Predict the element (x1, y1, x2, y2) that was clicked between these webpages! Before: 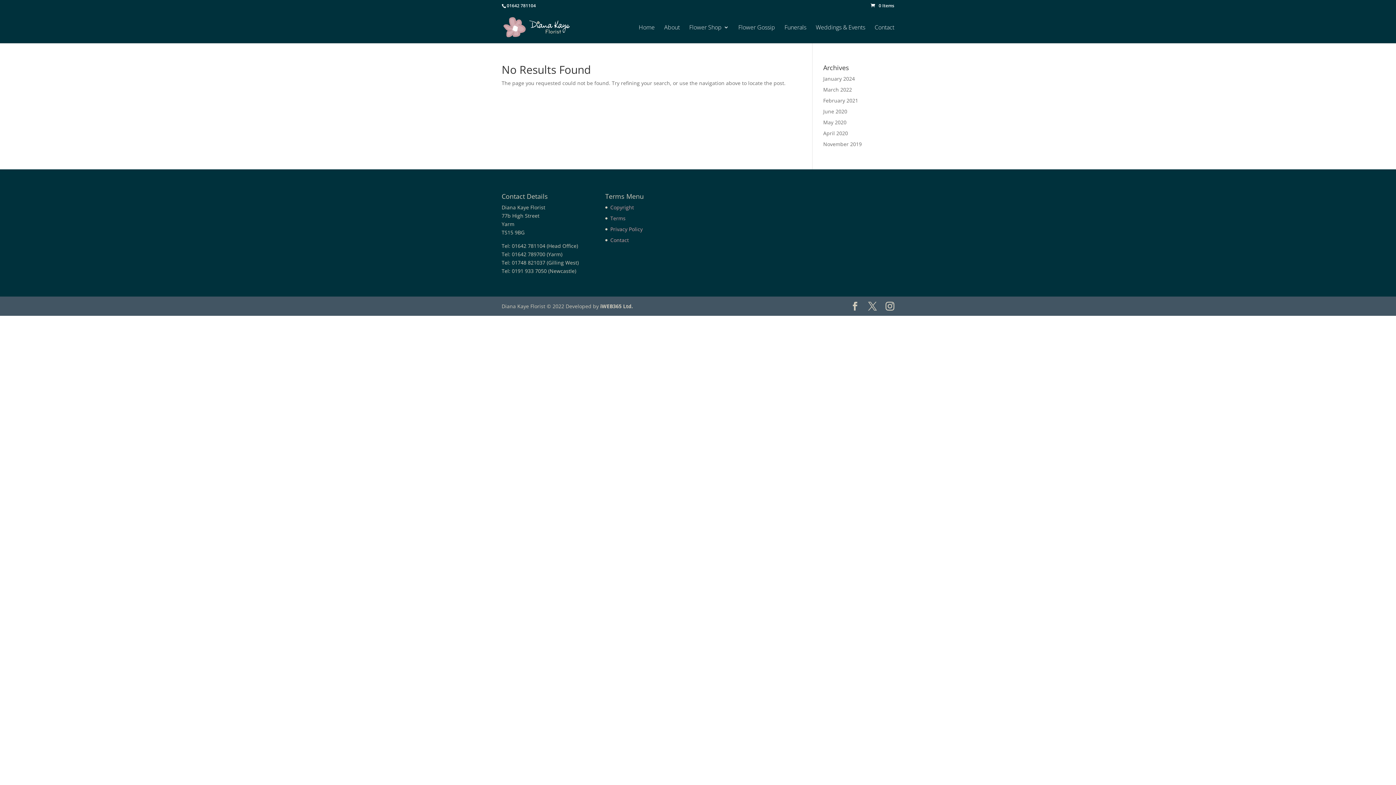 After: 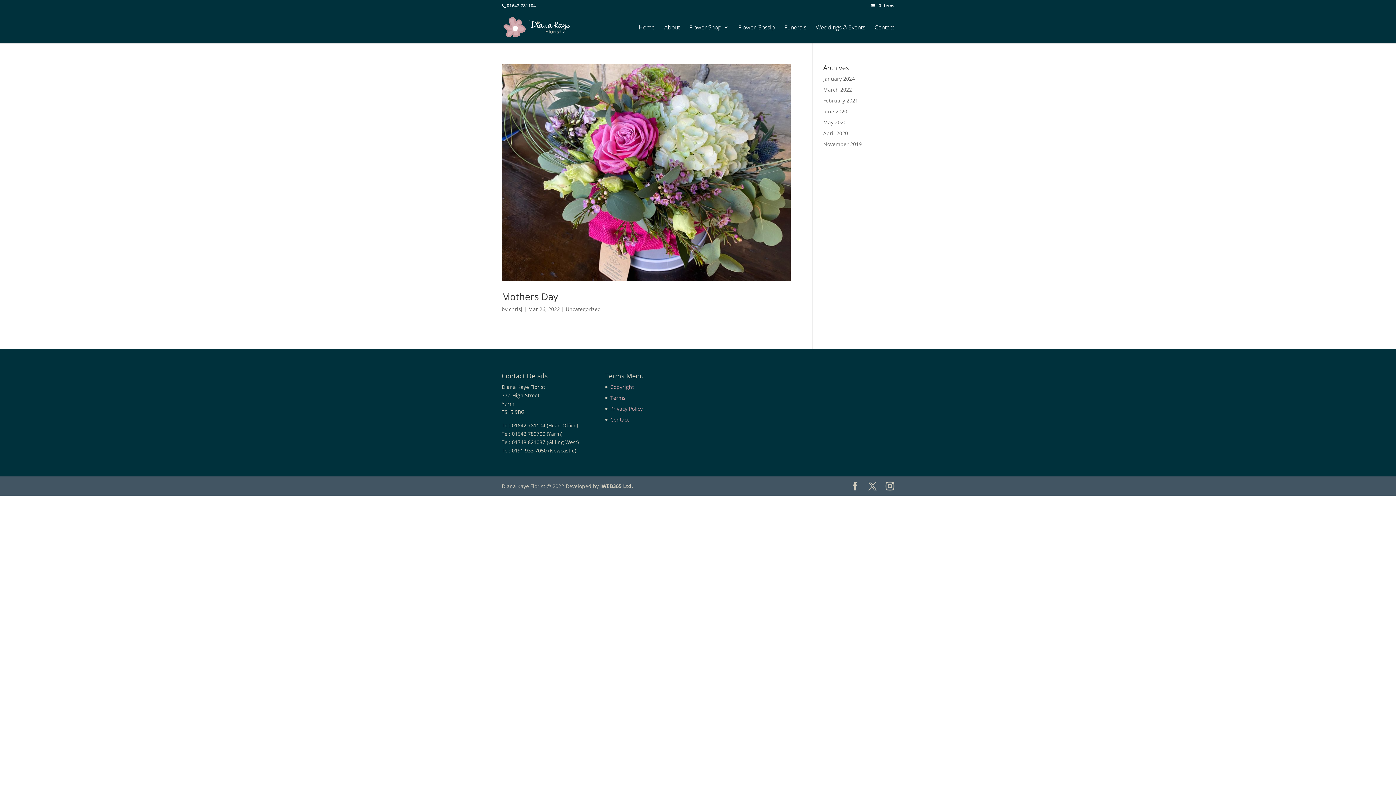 Action: label: March 2022 bbox: (823, 86, 852, 93)